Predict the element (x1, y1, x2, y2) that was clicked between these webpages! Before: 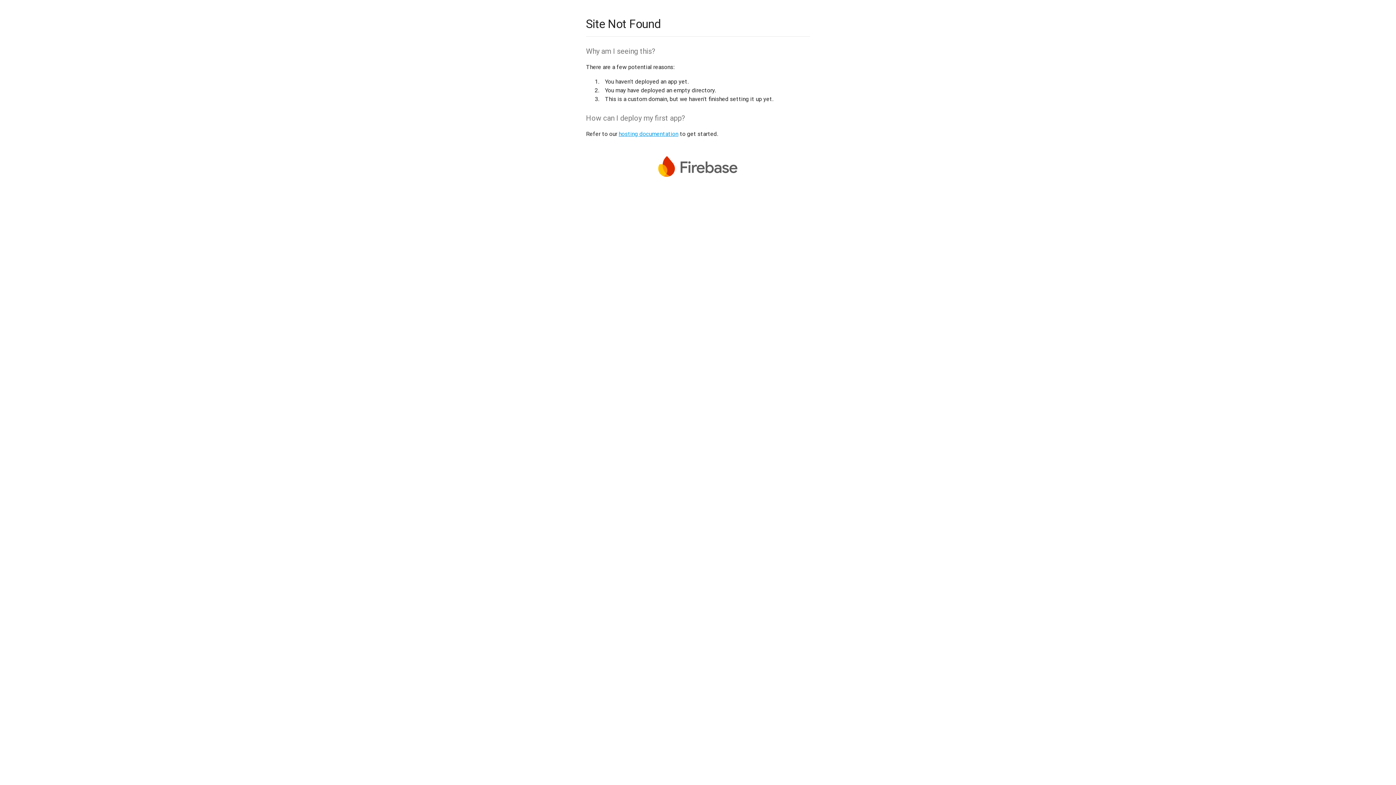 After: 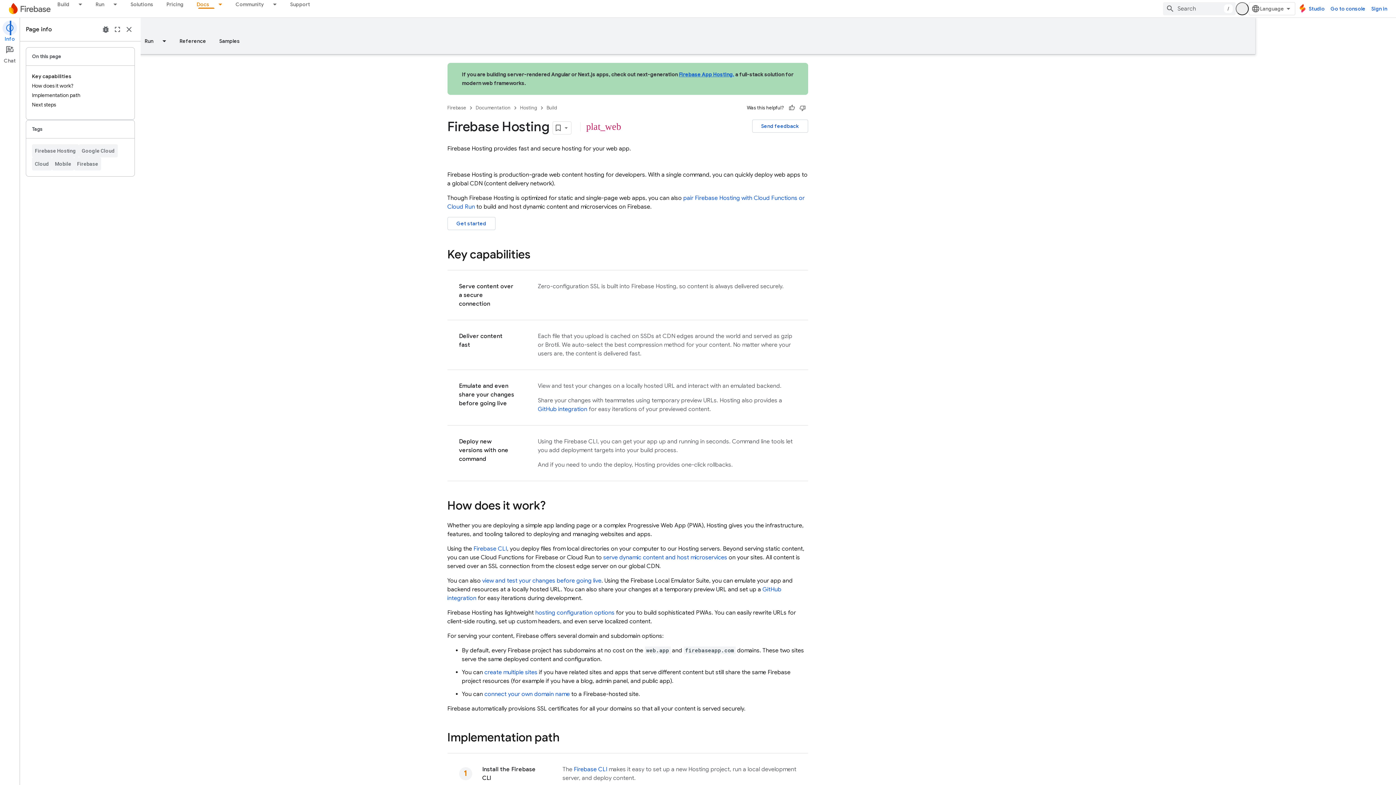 Action: bbox: (618, 130, 678, 137) label: hosting documentation